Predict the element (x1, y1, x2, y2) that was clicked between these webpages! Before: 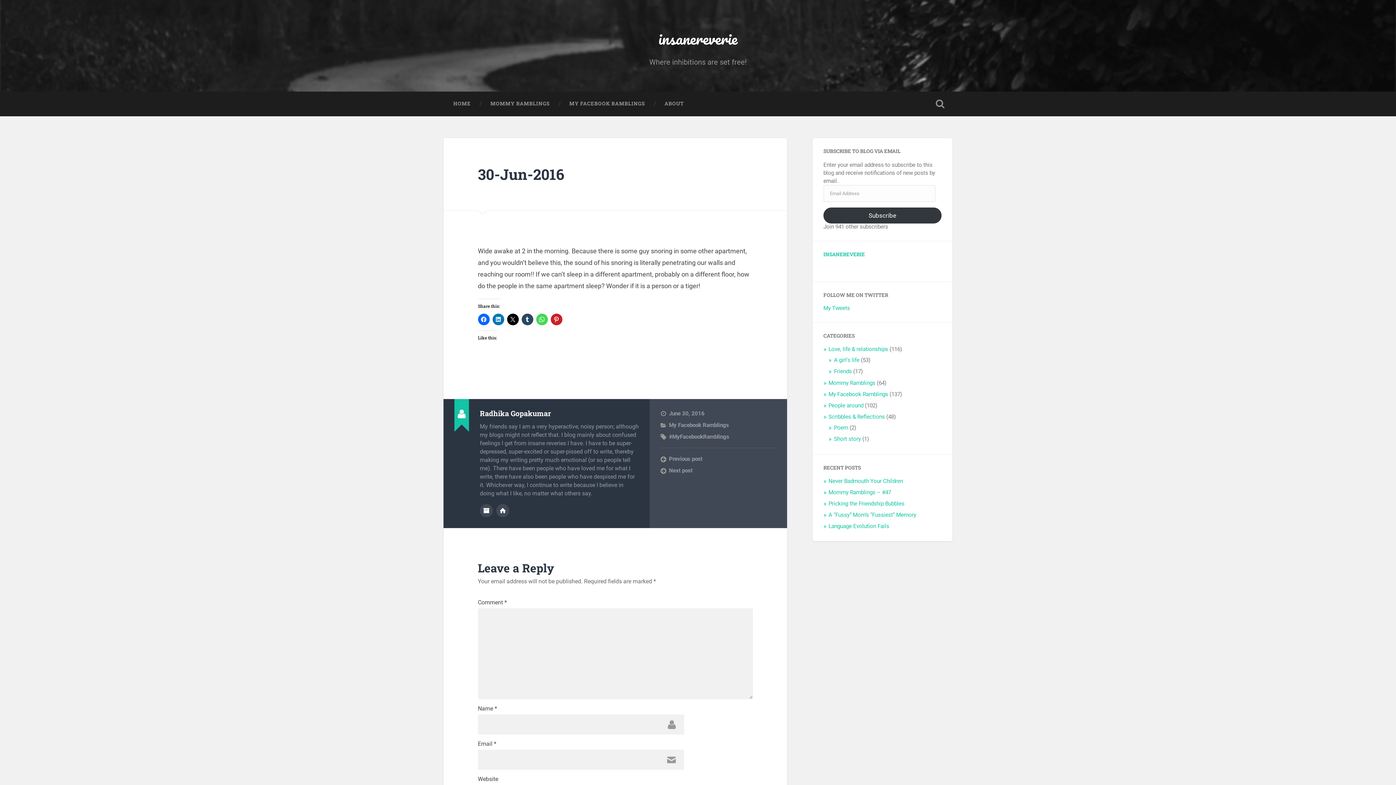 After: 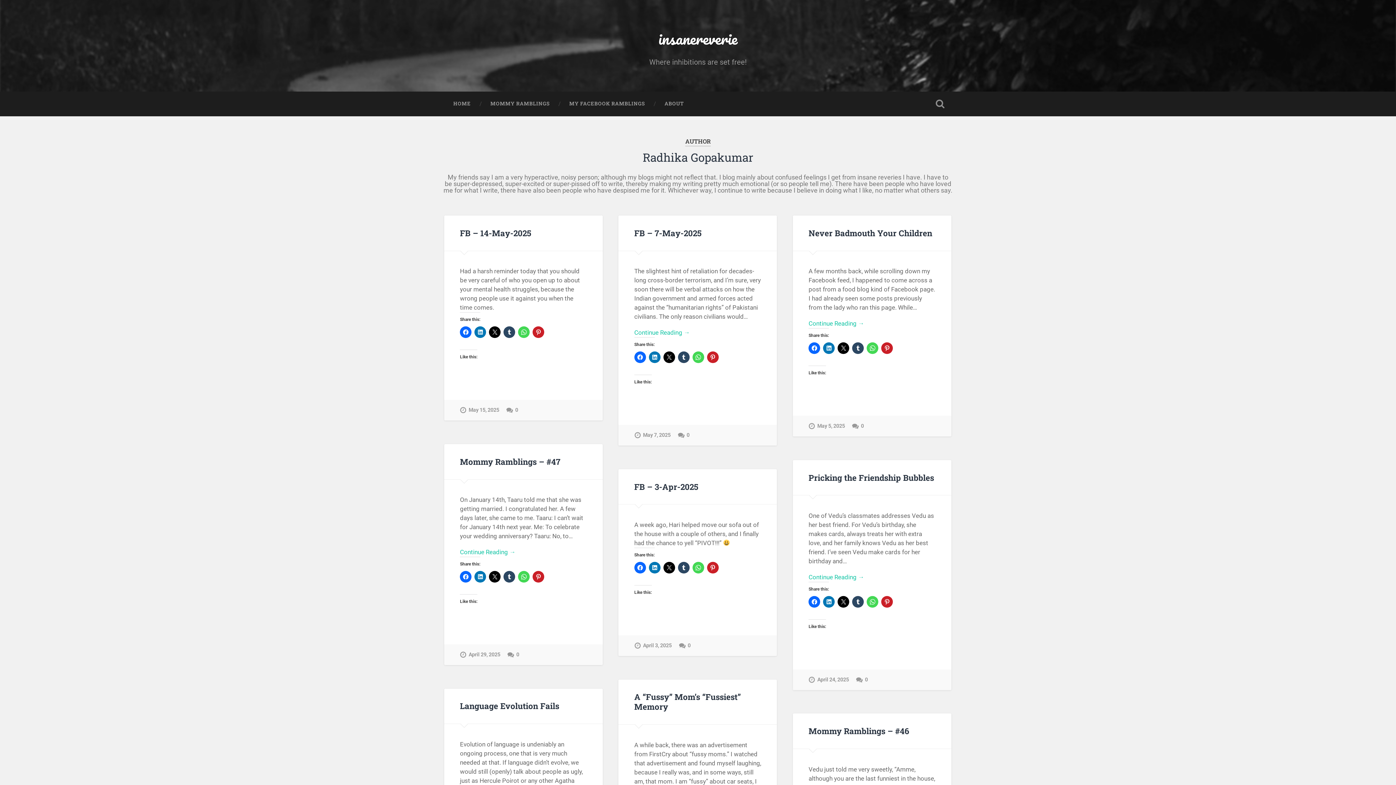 Action: bbox: (480, 504, 493, 517) label: Author archive